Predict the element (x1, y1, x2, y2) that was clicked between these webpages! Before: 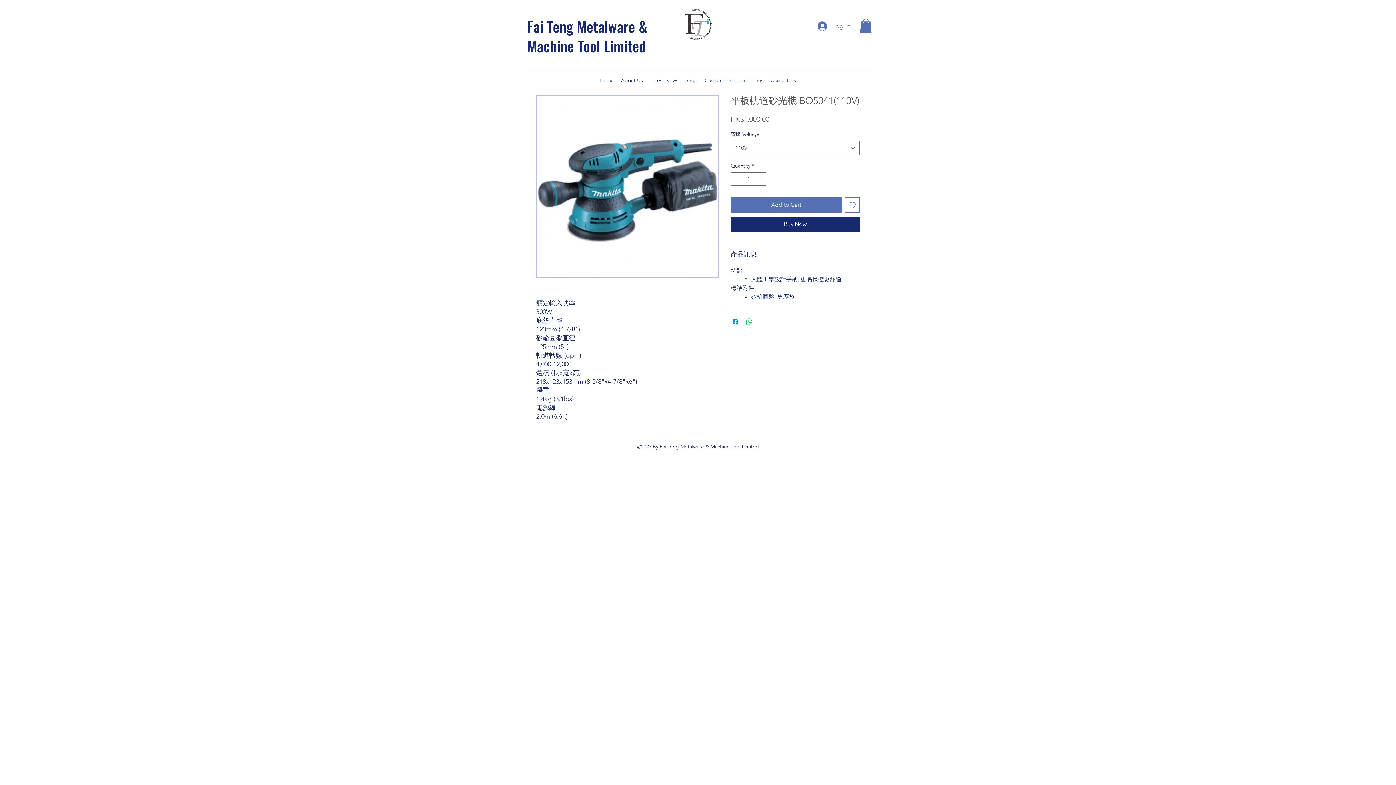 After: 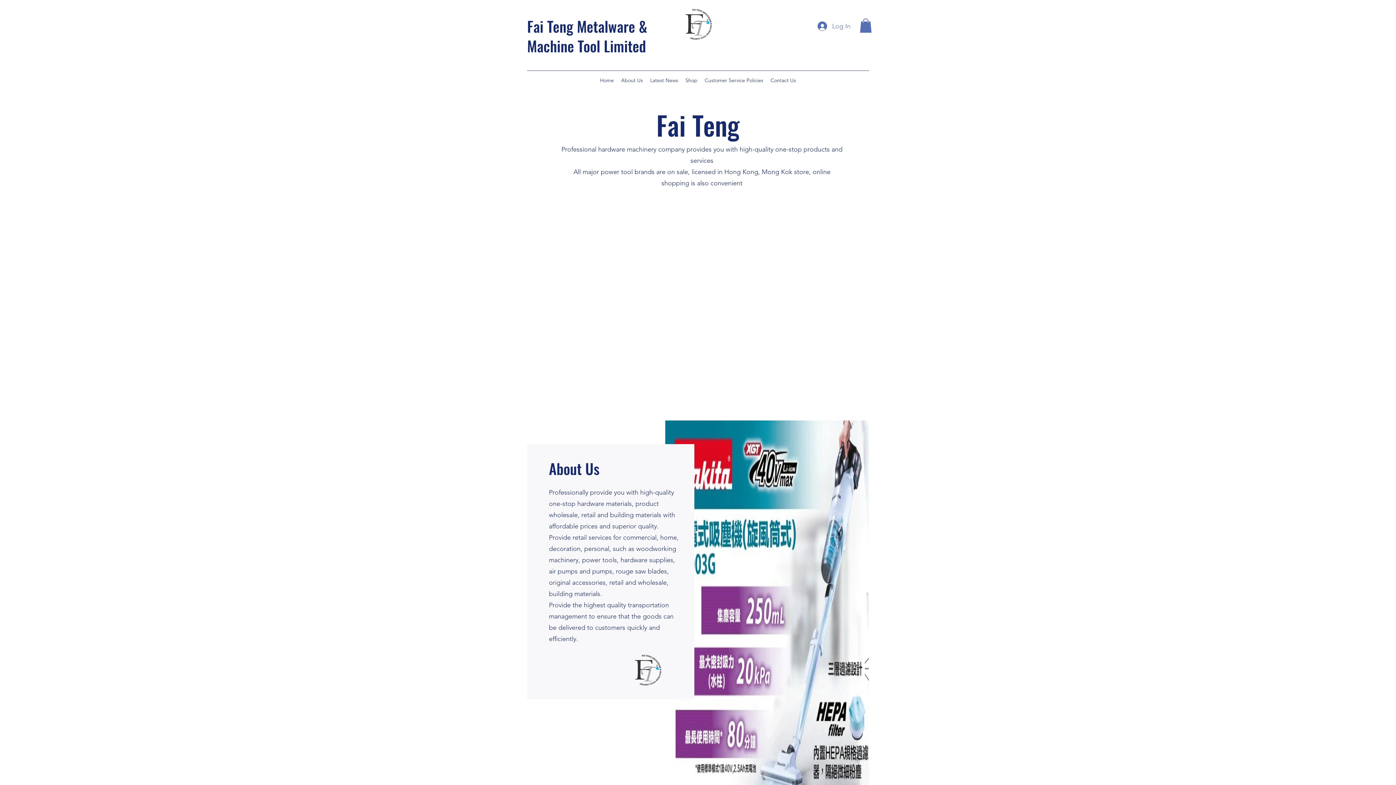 Action: bbox: (673, 0, 723, 50)